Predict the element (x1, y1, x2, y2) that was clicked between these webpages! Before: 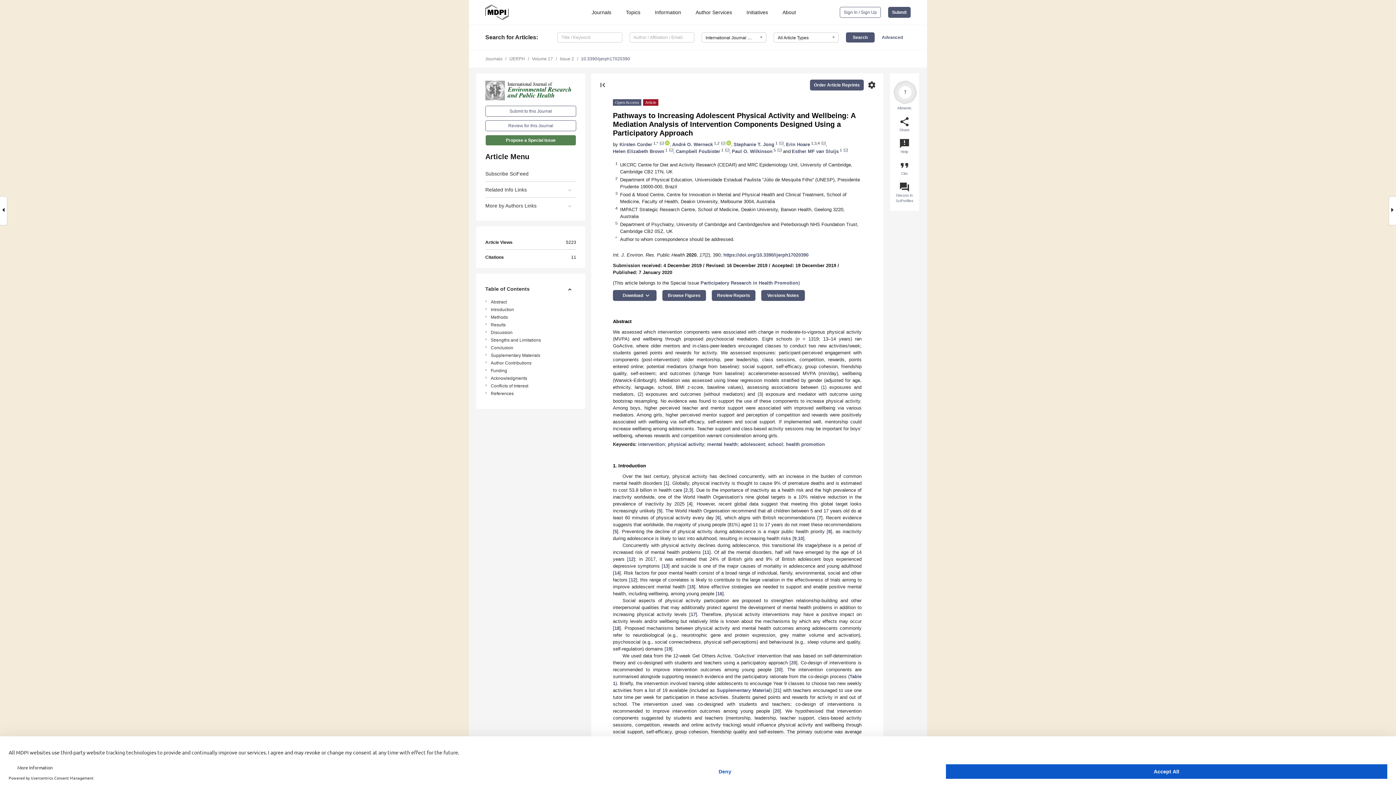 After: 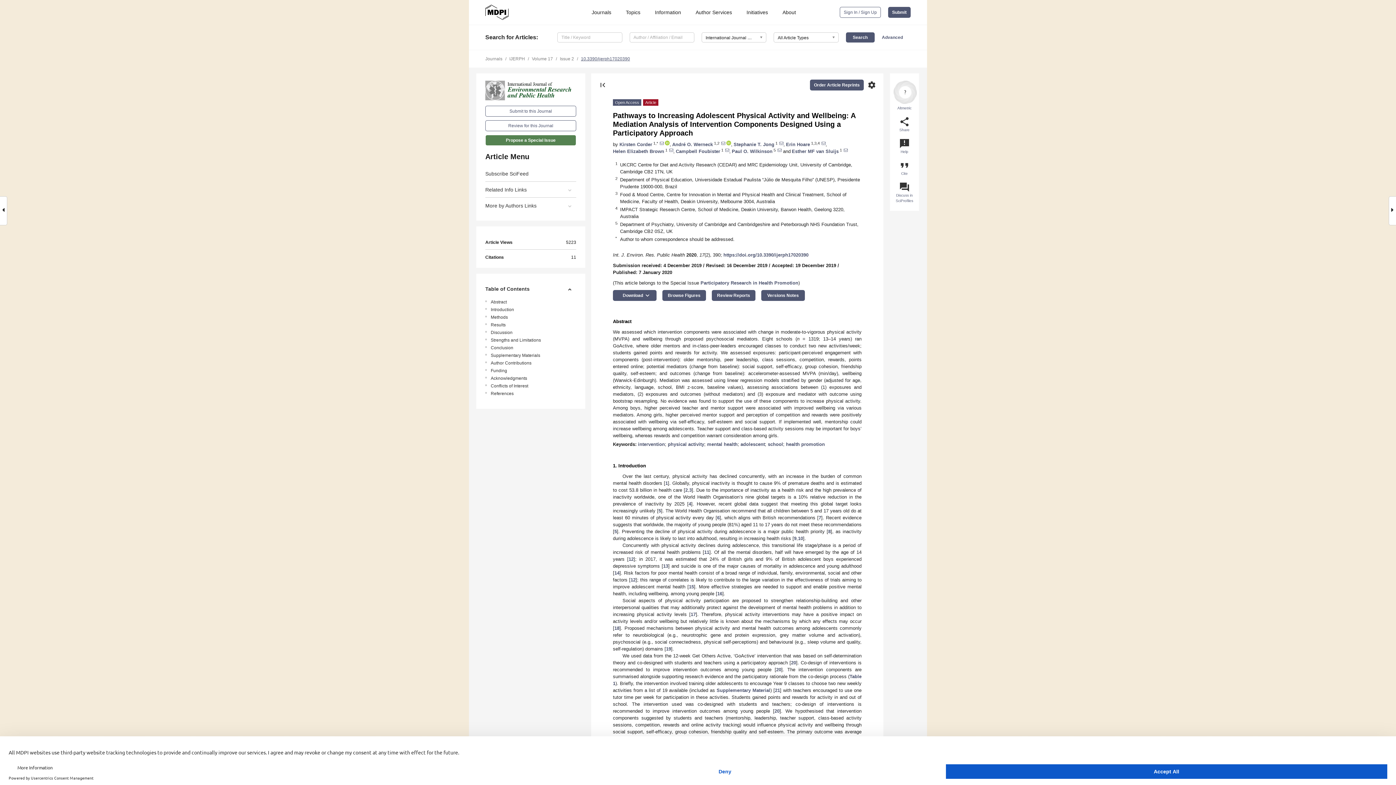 Action: bbox: (581, 56, 630, 61) label: 10.3390/ijerph17020390